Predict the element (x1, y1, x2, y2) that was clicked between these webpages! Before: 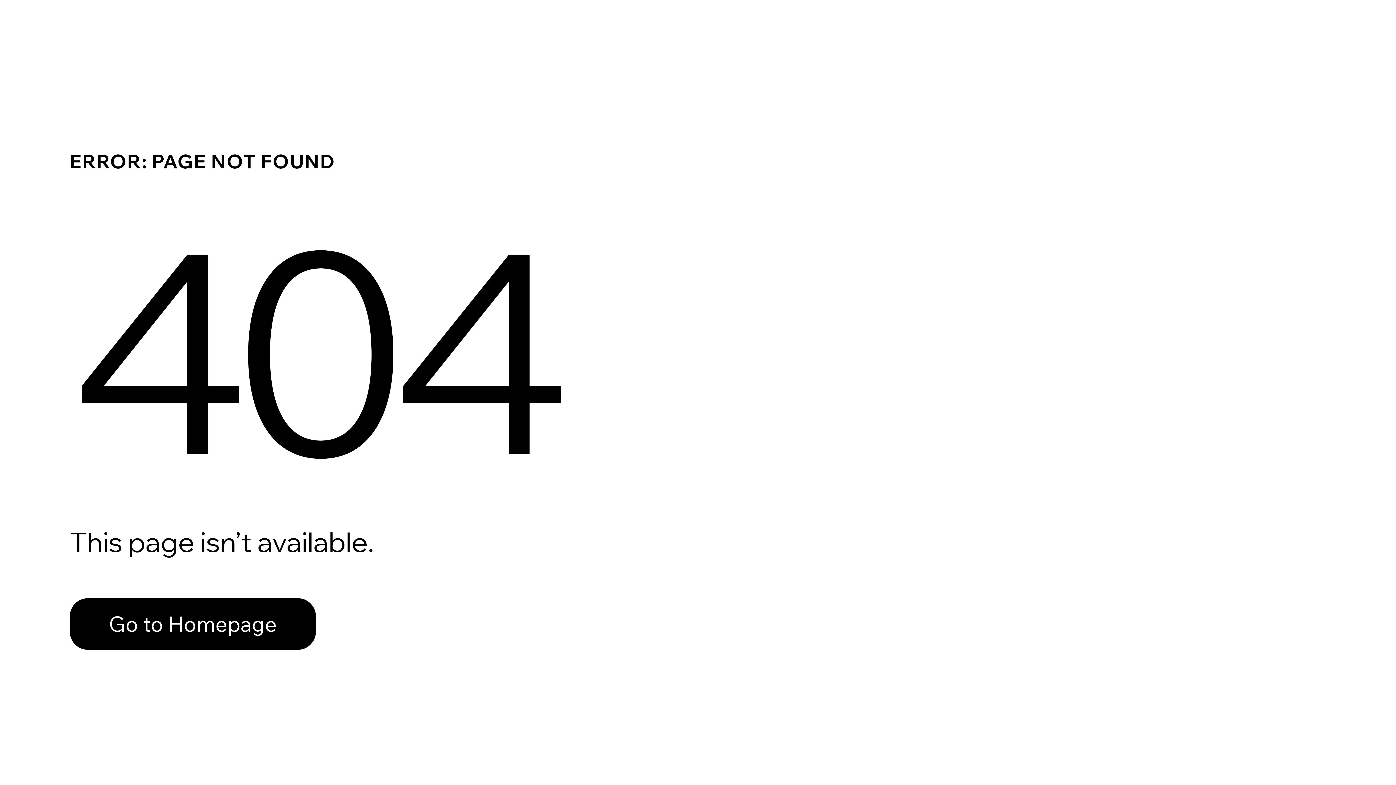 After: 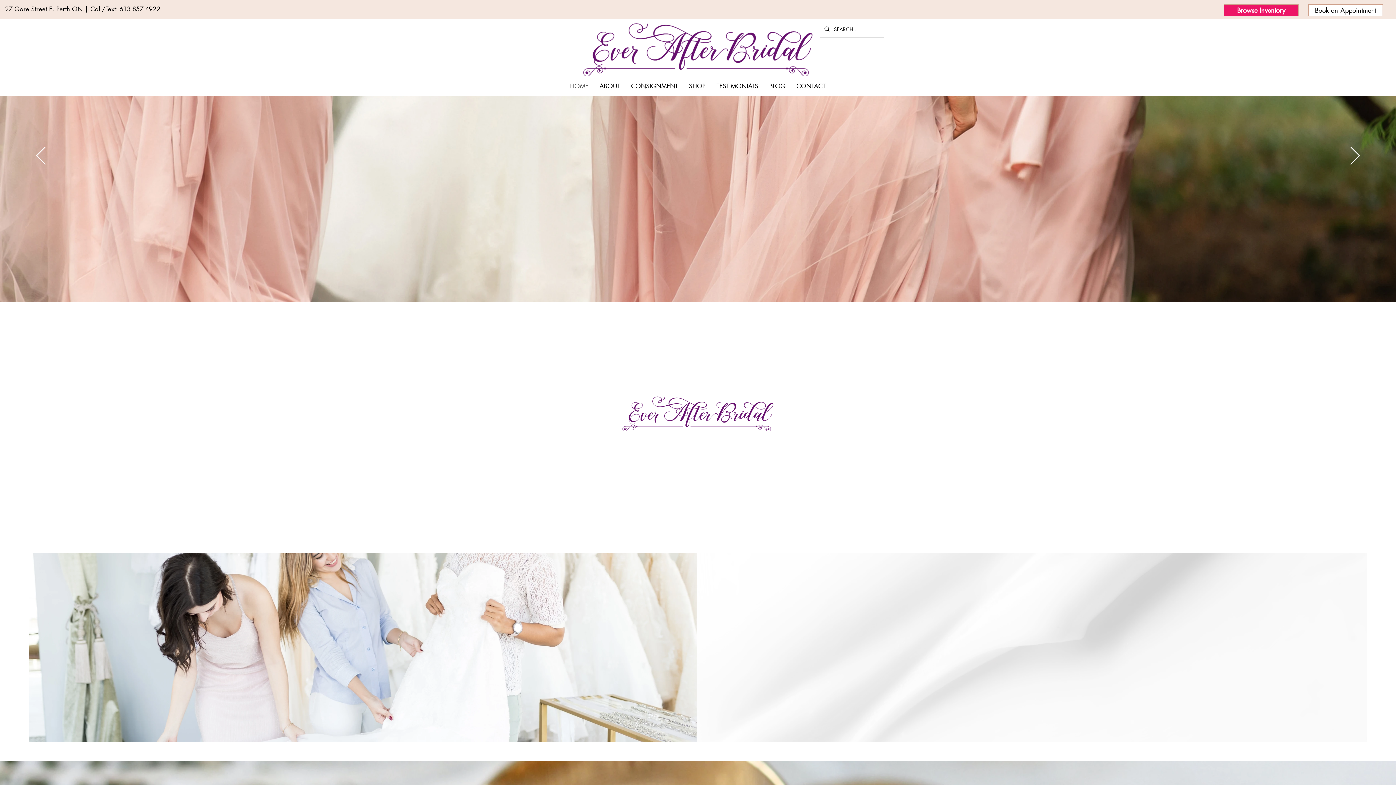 Action: bbox: (69, 598, 316, 650) label: Go to Homepage